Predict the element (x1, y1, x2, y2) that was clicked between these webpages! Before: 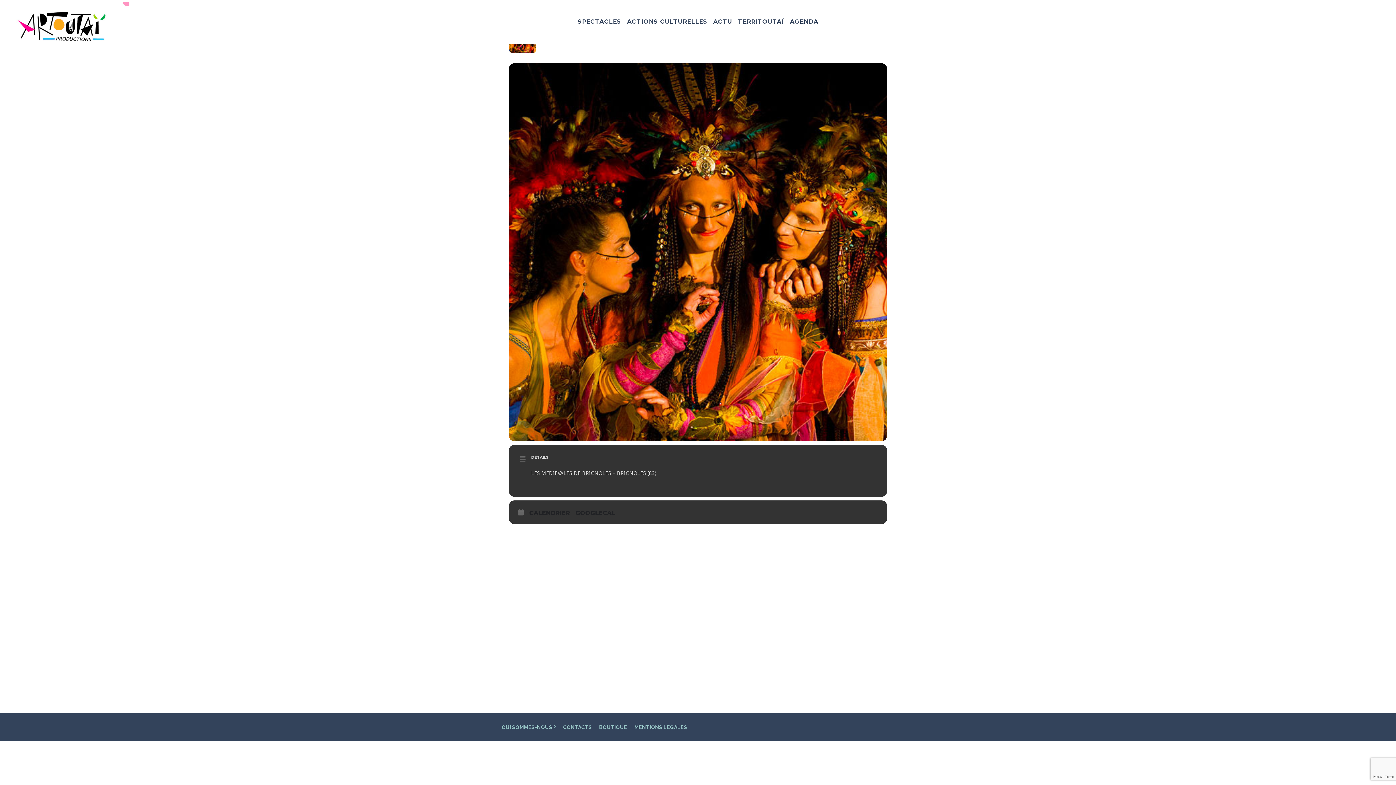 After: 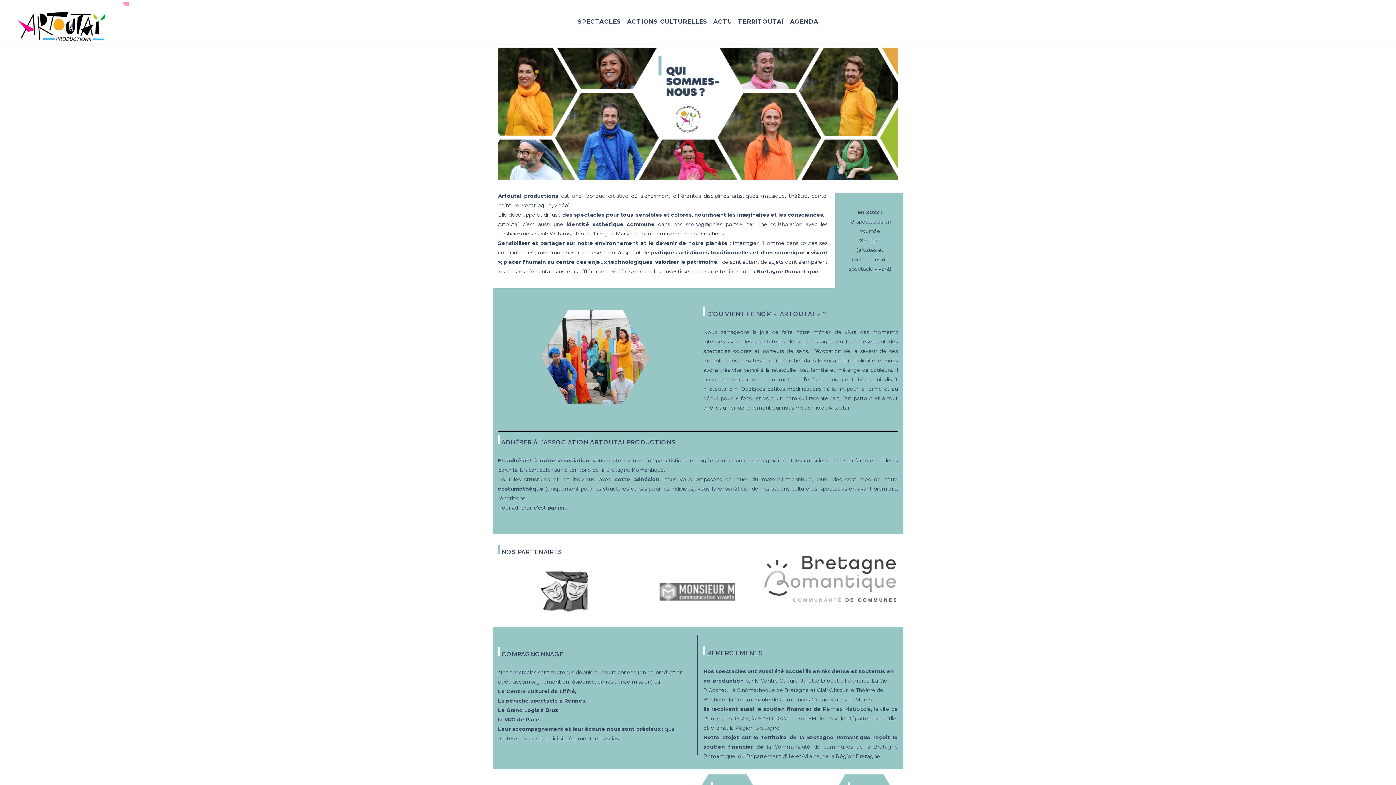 Action: bbox: (501, 724, 556, 730) label: QUI SOMMES-NOUS ?